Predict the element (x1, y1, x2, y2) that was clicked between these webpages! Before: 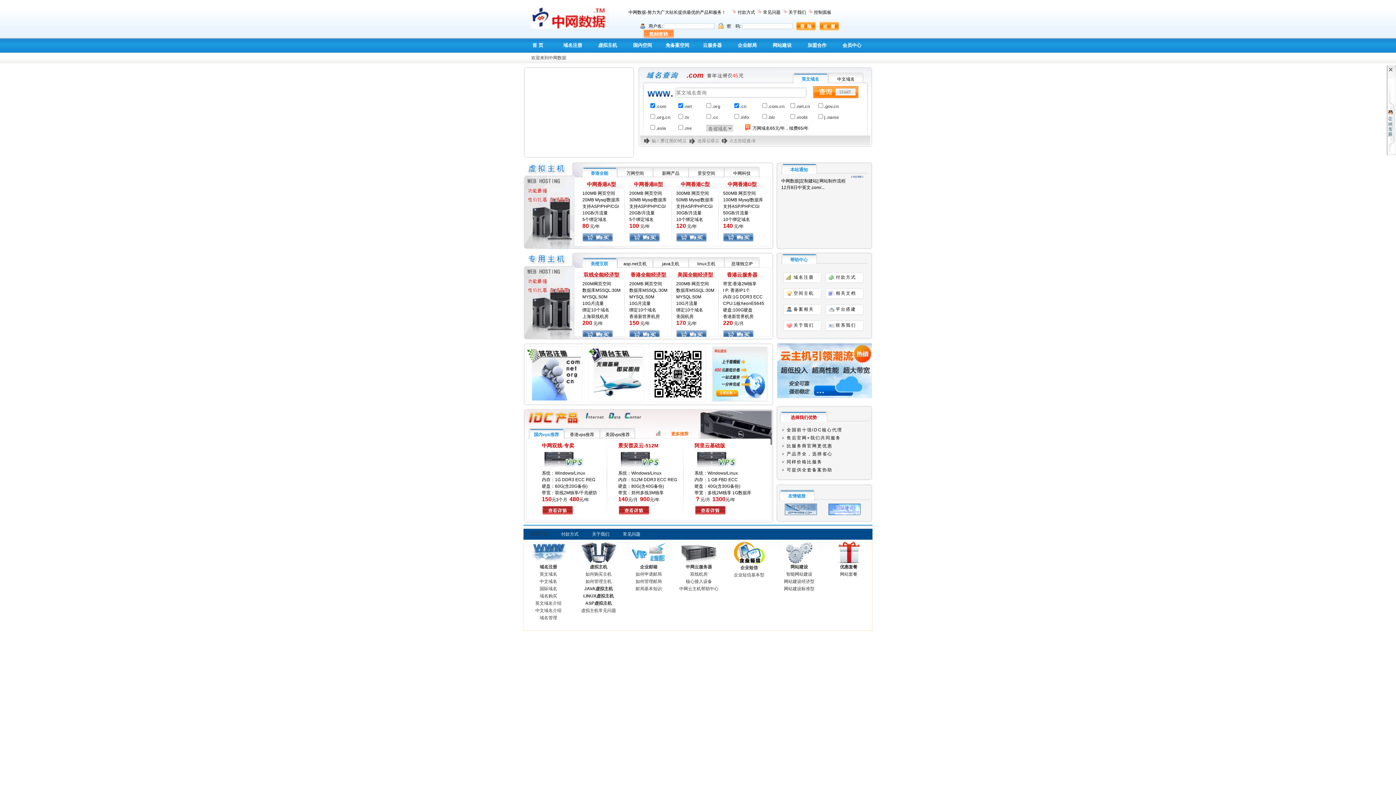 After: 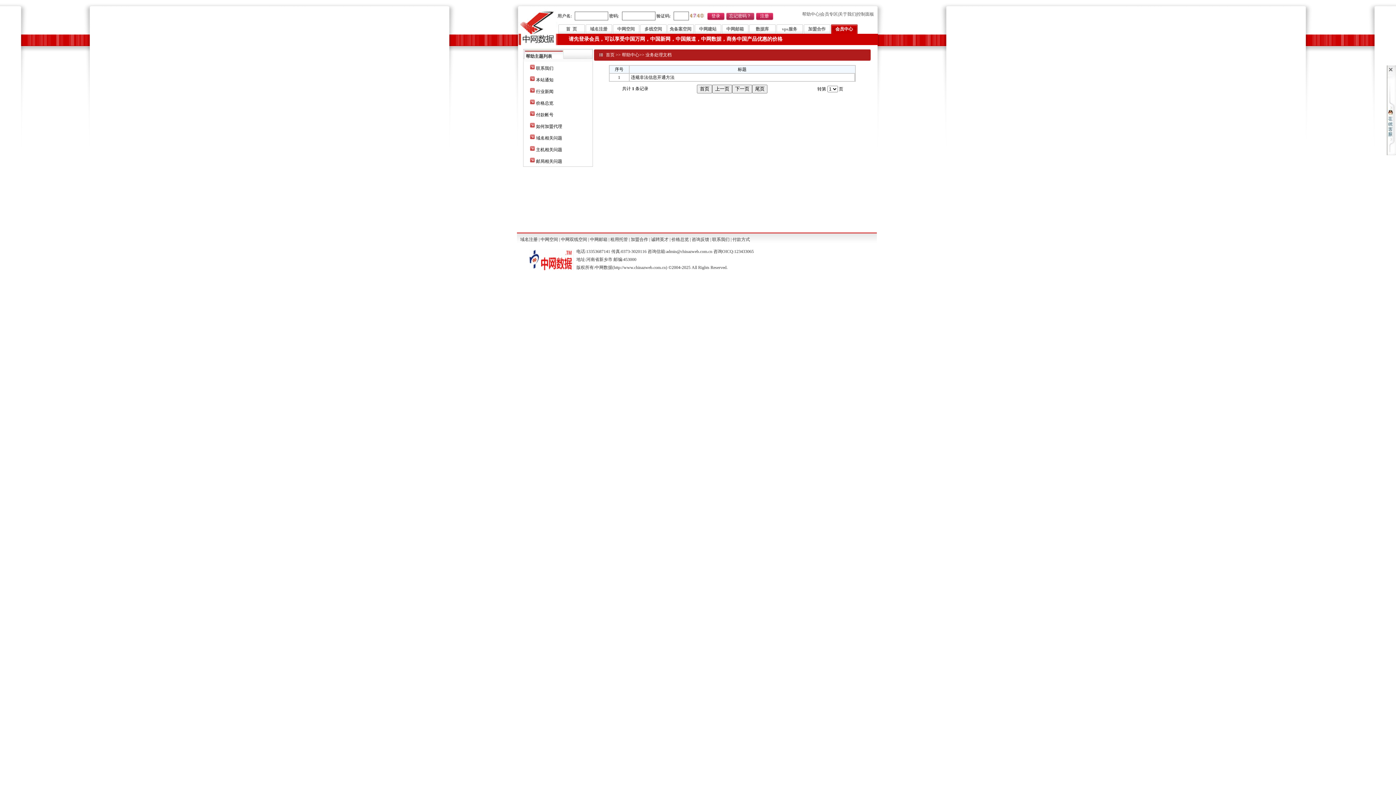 Action: bbox: (825, 290, 856, 296) label: 相关文档